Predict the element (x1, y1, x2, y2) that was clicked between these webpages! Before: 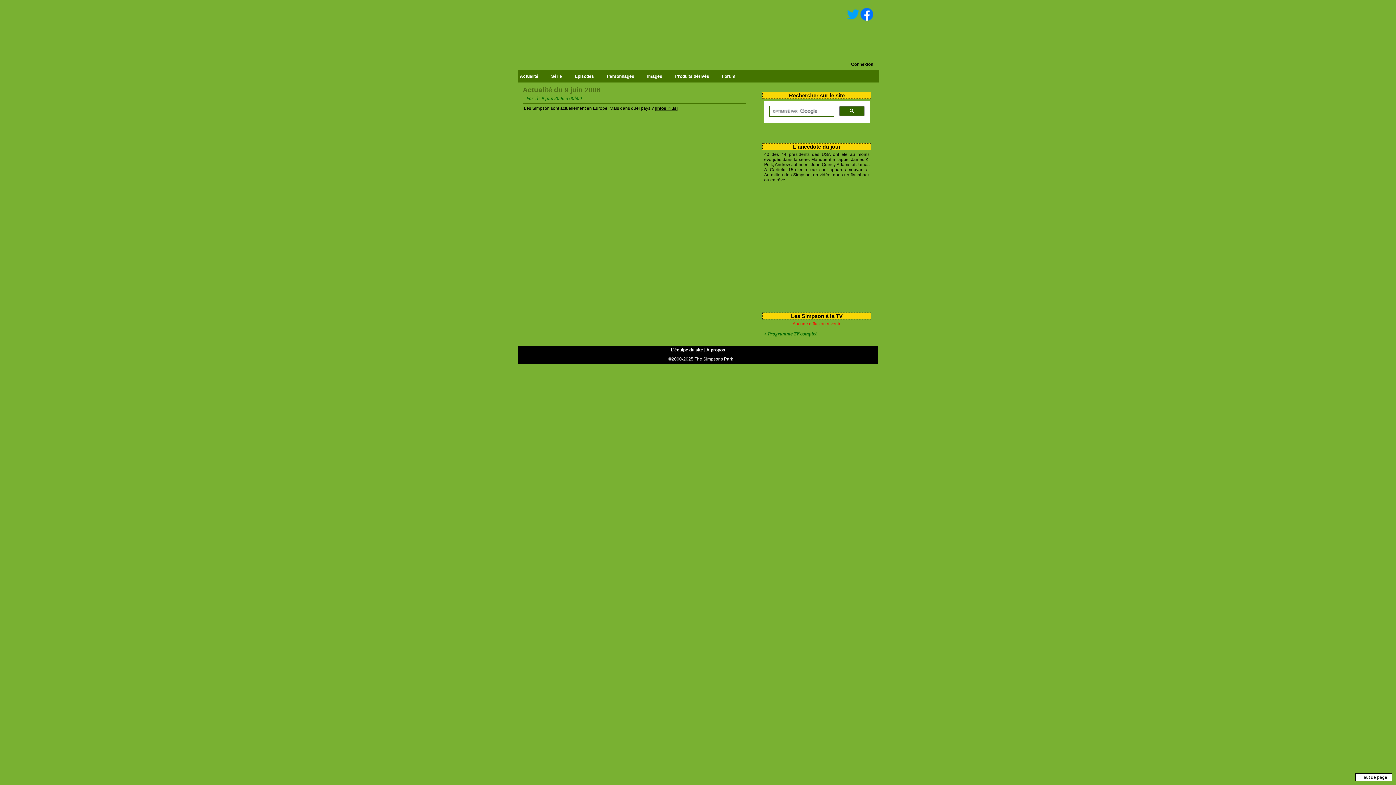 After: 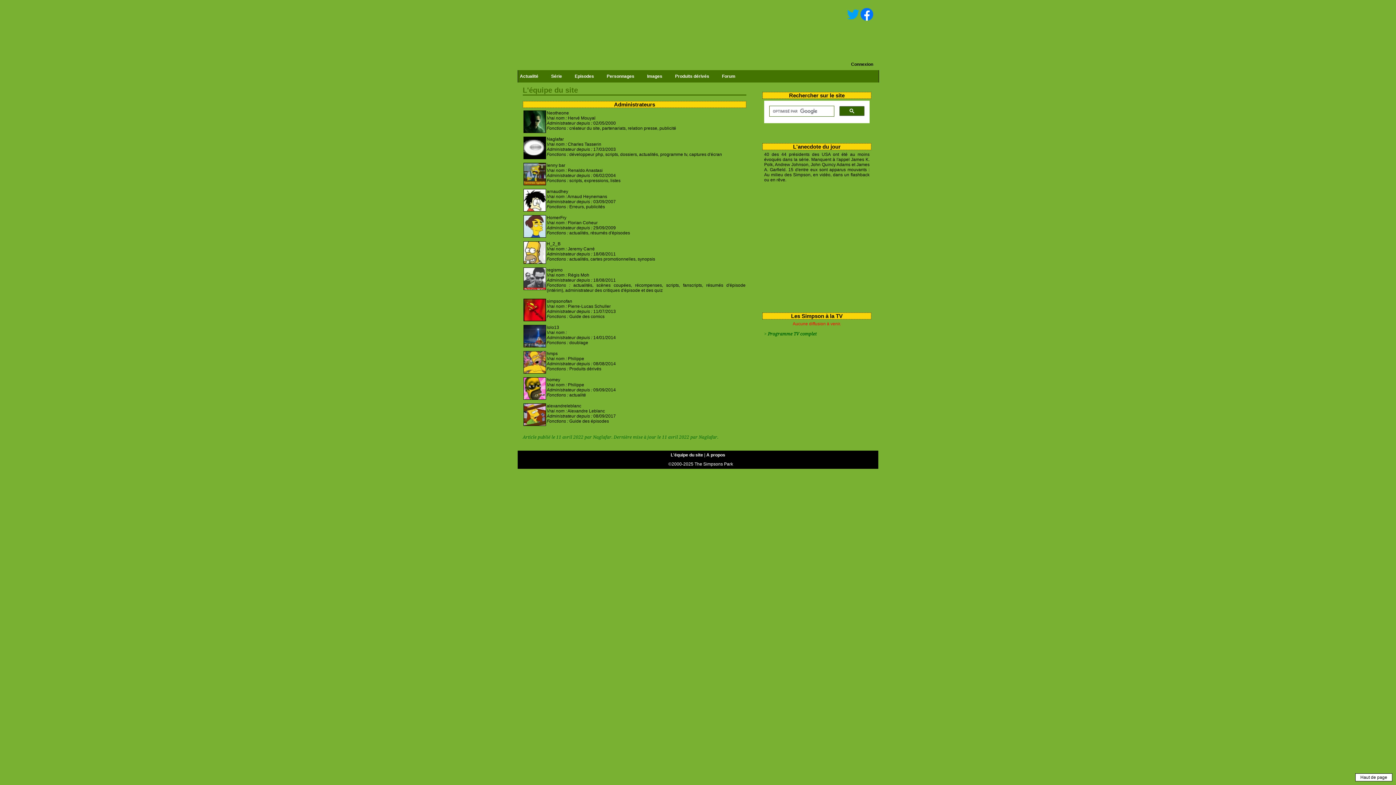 Action: bbox: (670, 347, 703, 352) label: L'équipe du site